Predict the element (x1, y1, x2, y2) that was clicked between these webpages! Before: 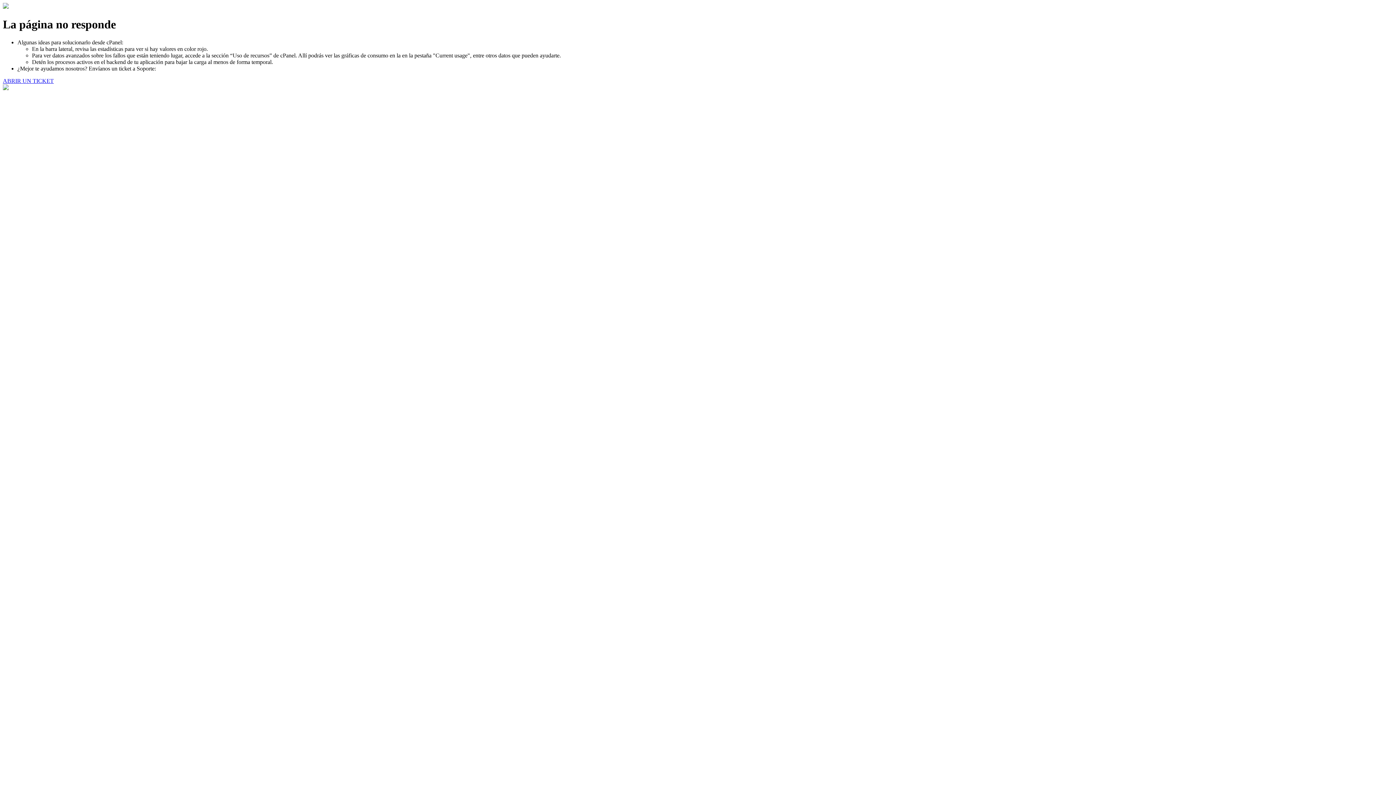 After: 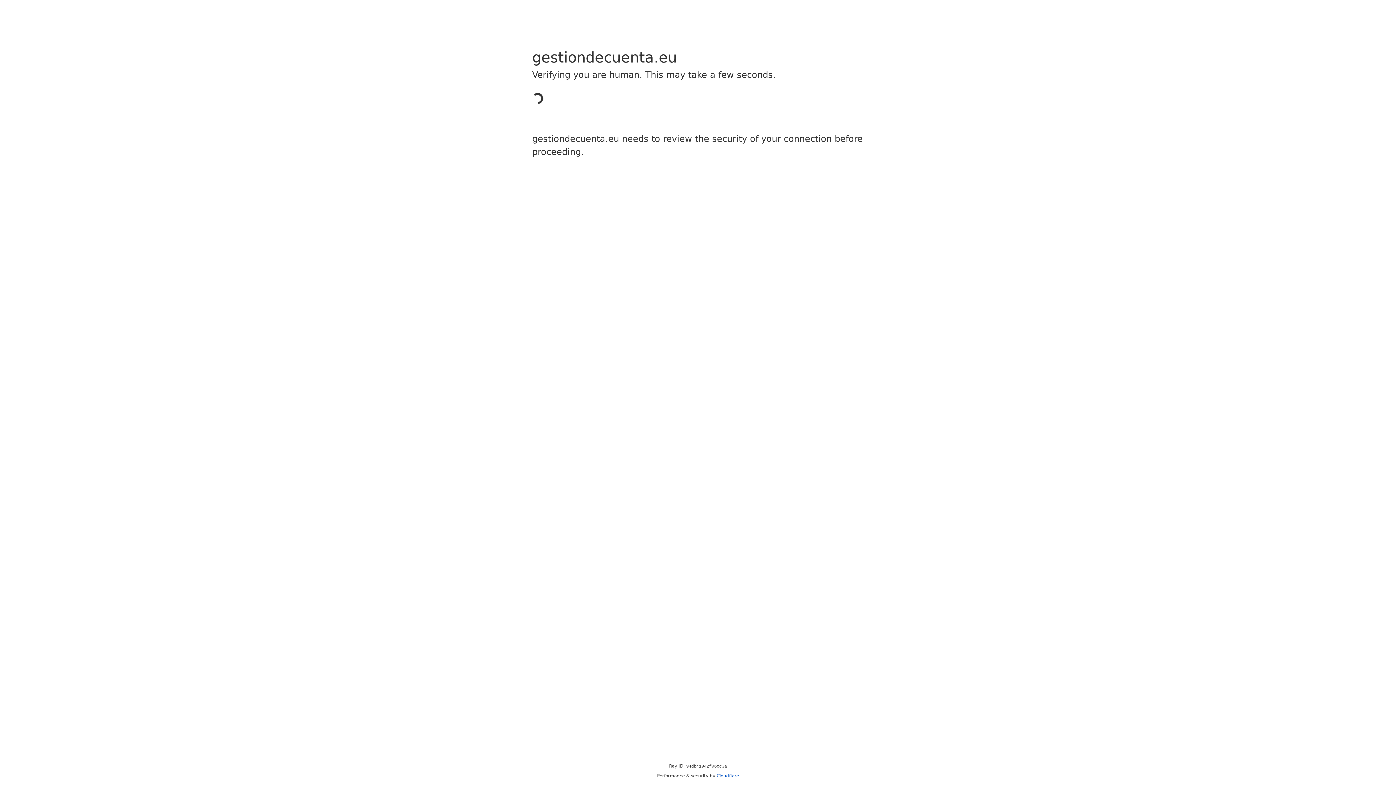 Action: bbox: (2, 77, 53, 83) label: ABRIR UN TICKET